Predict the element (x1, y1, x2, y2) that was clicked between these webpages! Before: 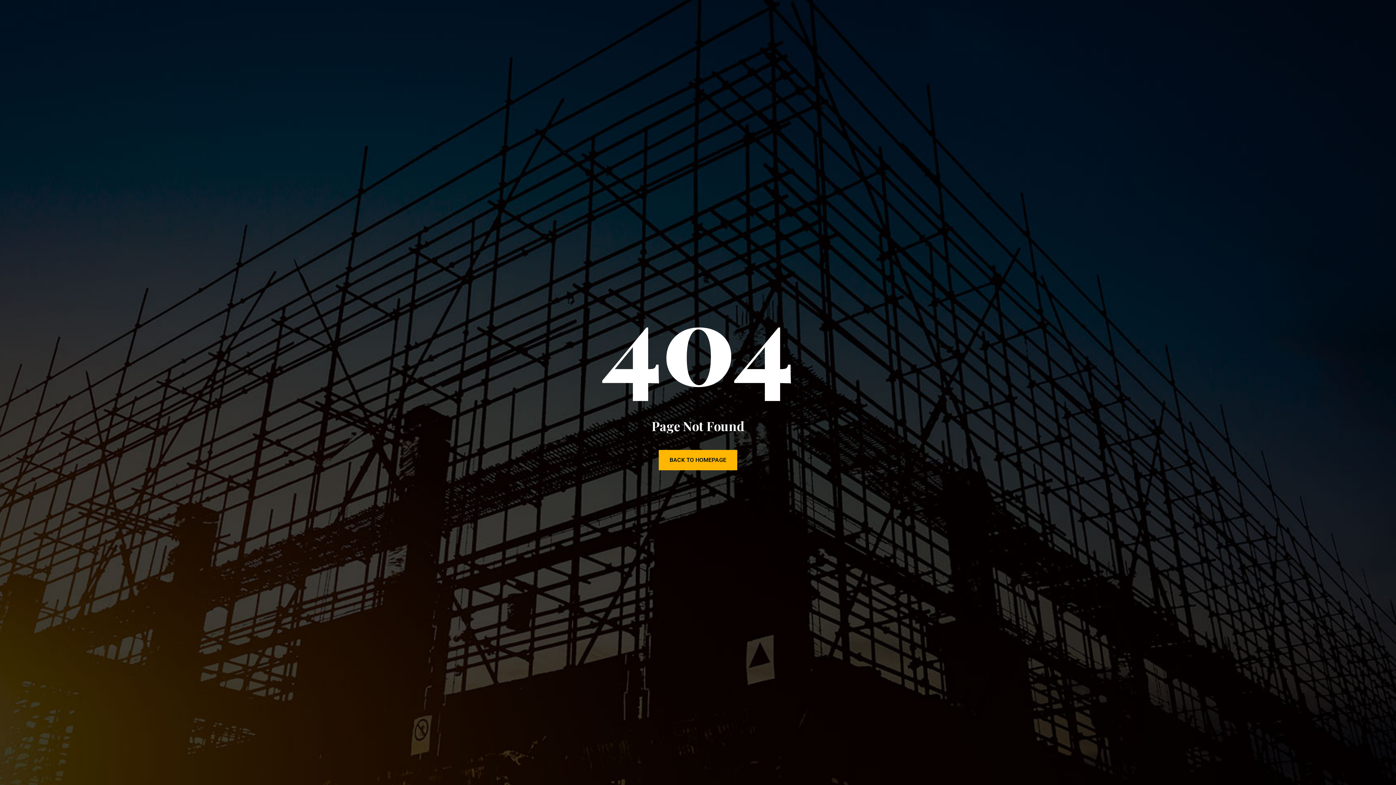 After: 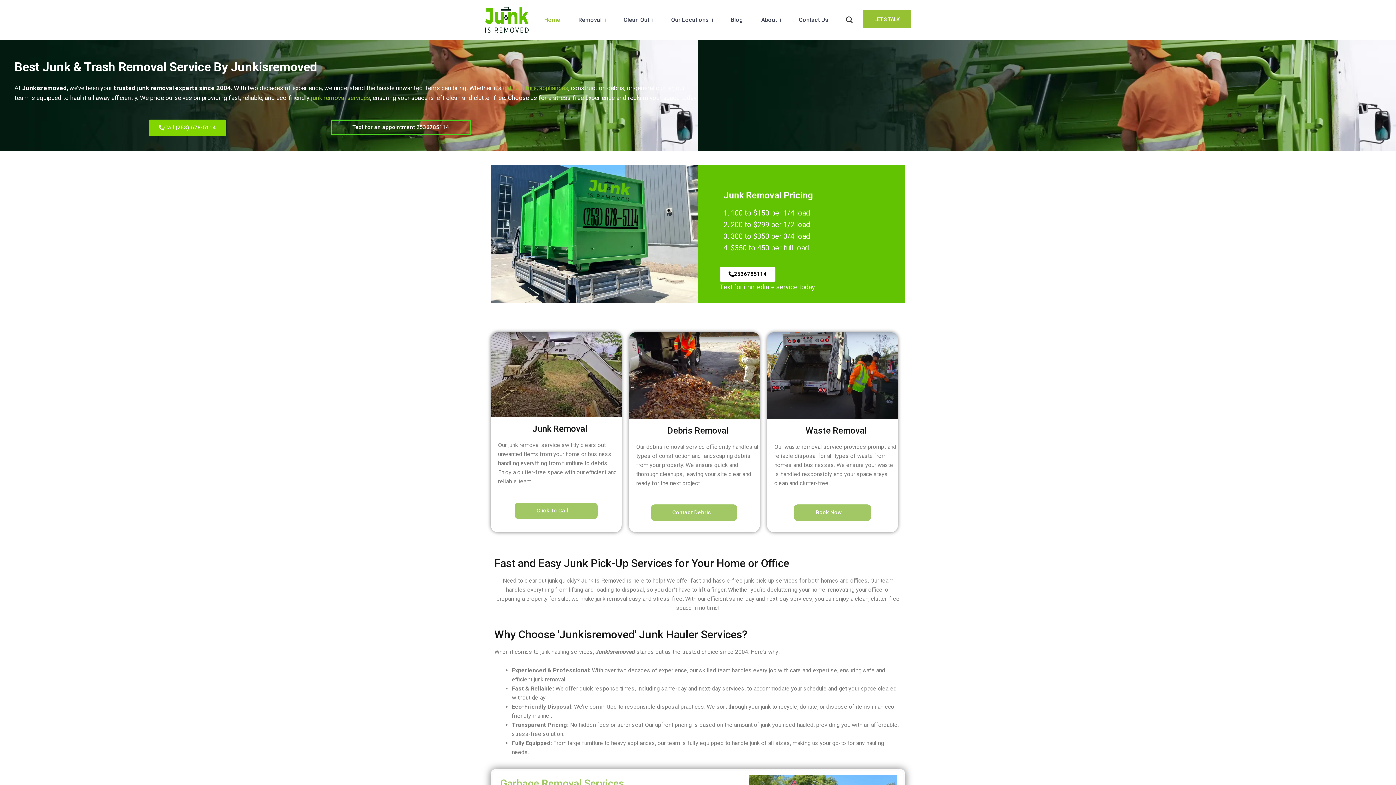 Action: label: BACK TO HOMEPAGE bbox: (658, 450, 737, 470)